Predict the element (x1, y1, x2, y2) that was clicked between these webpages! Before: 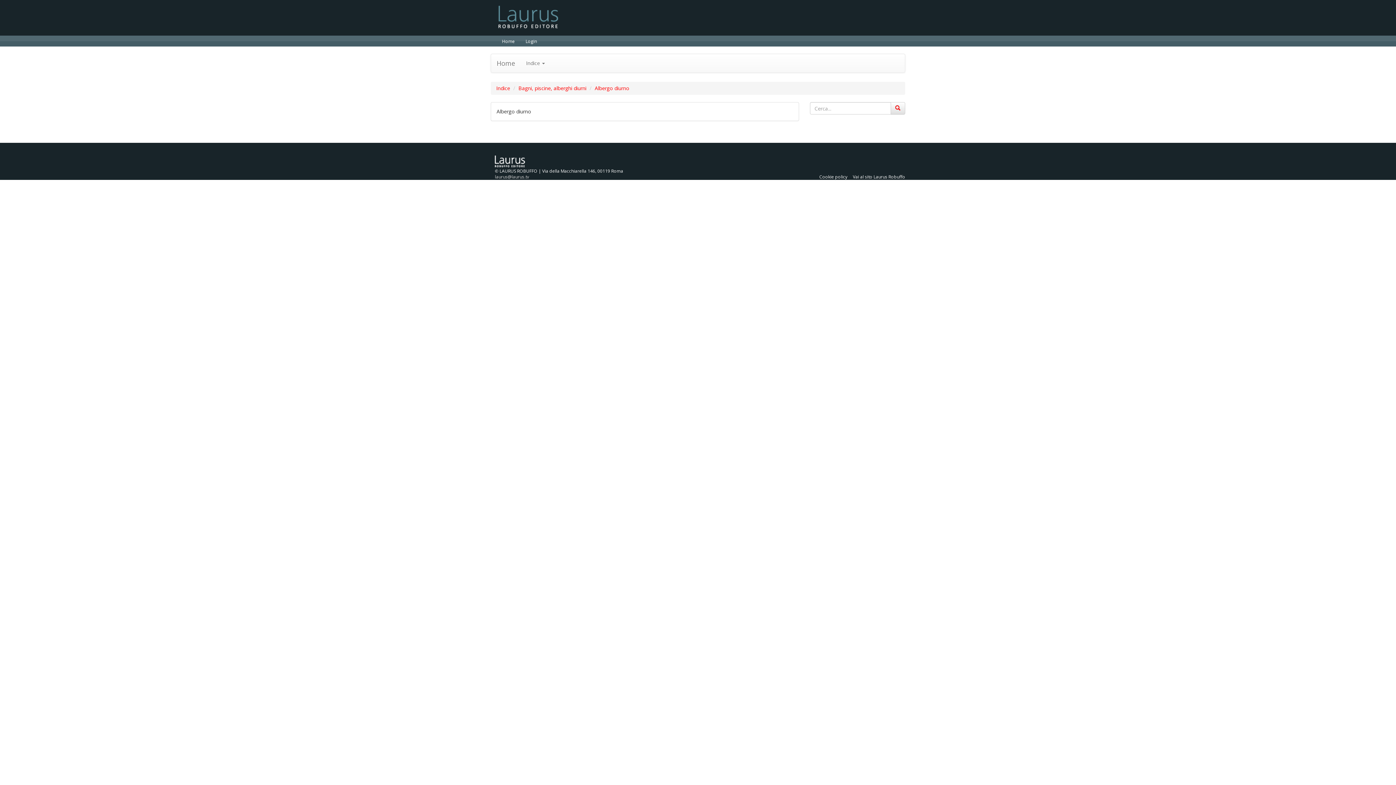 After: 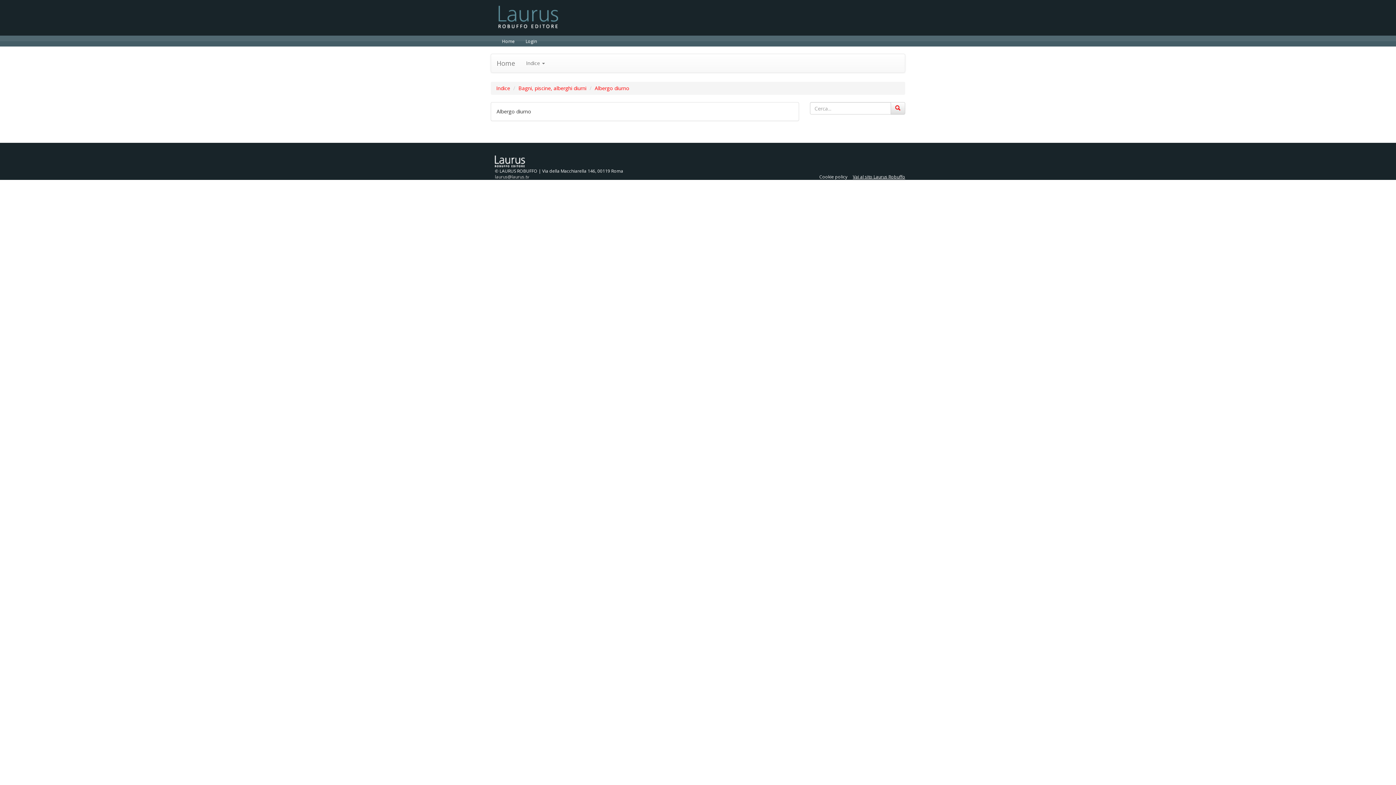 Action: bbox: (853, 173, 905, 180) label: Vai al sito Laurus Robuffo